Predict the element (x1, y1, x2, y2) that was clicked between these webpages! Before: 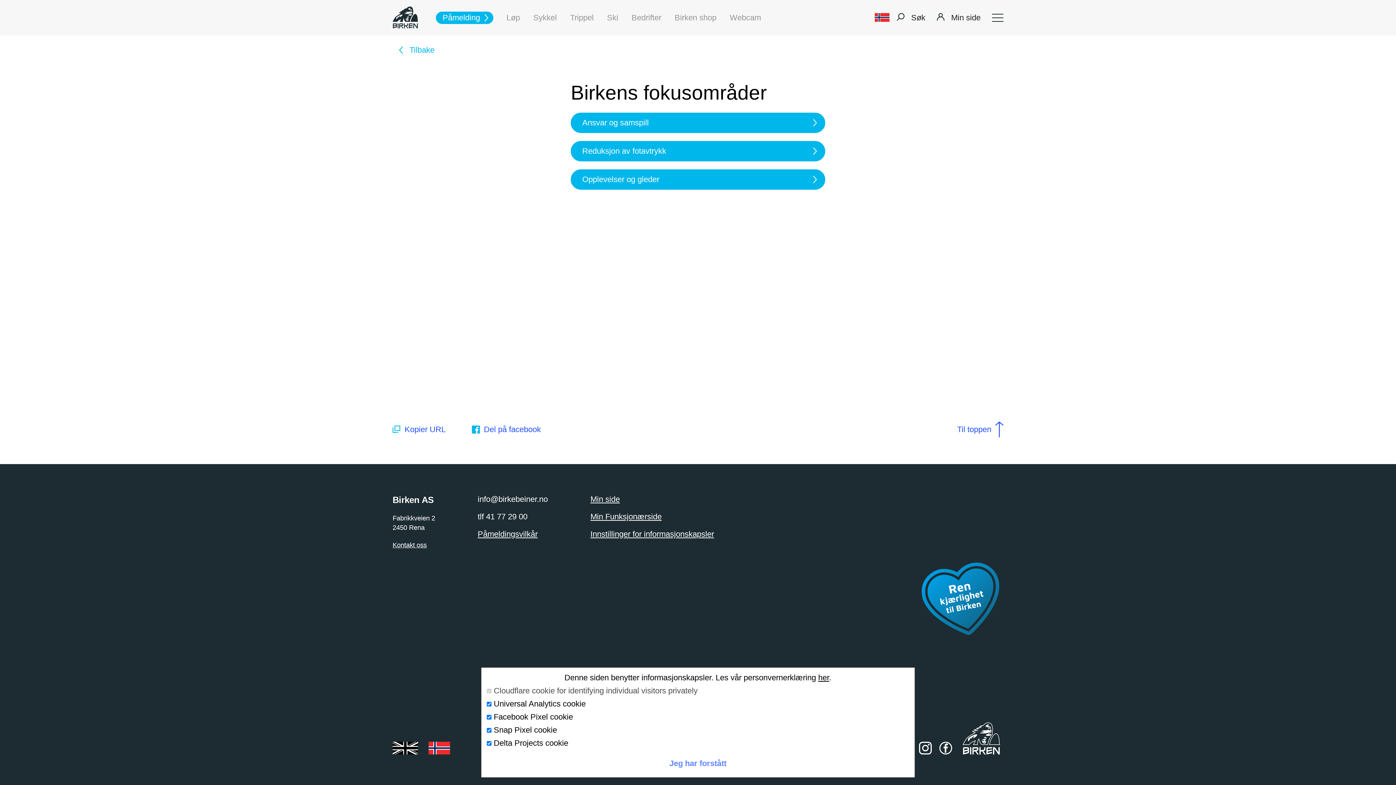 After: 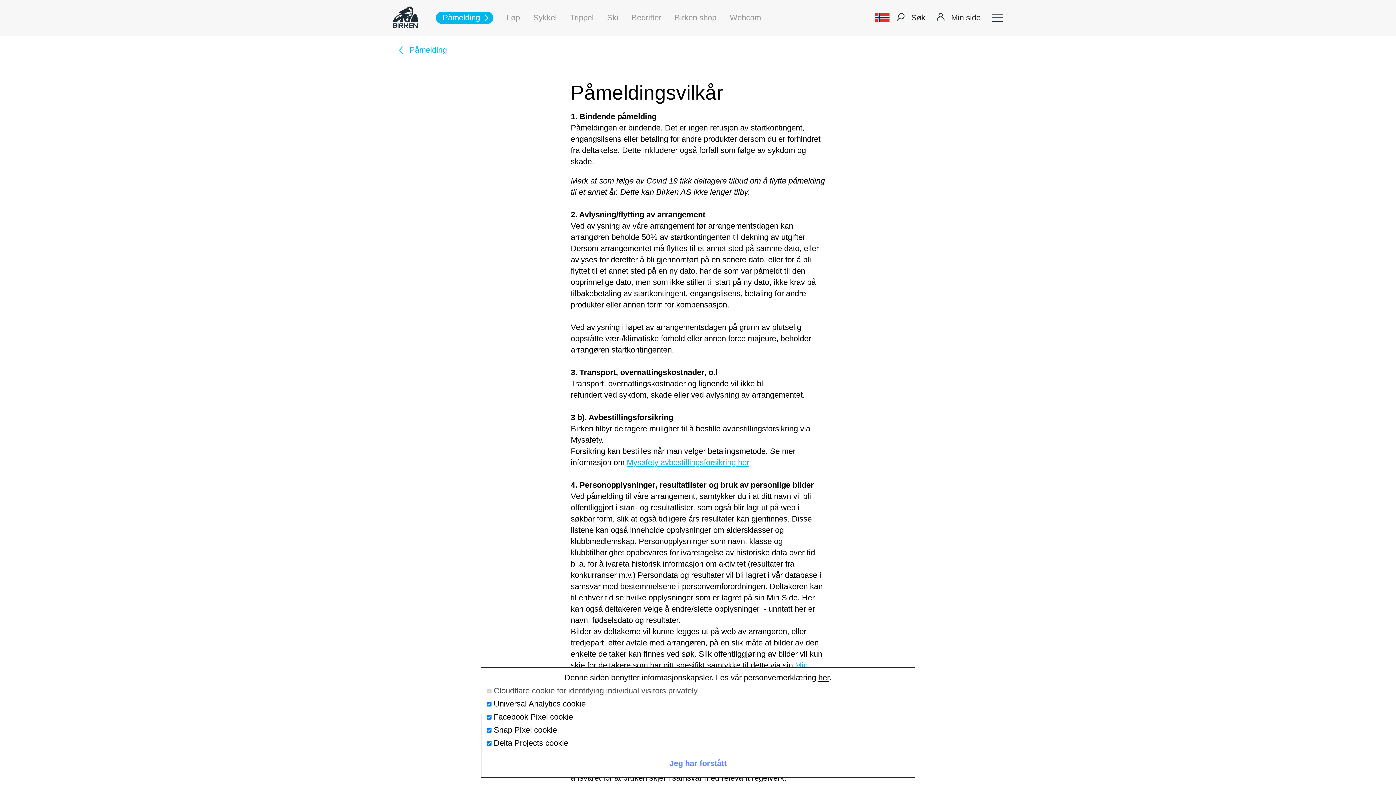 Action: bbox: (477, 529, 537, 538) label: Påmeldingsvilkår